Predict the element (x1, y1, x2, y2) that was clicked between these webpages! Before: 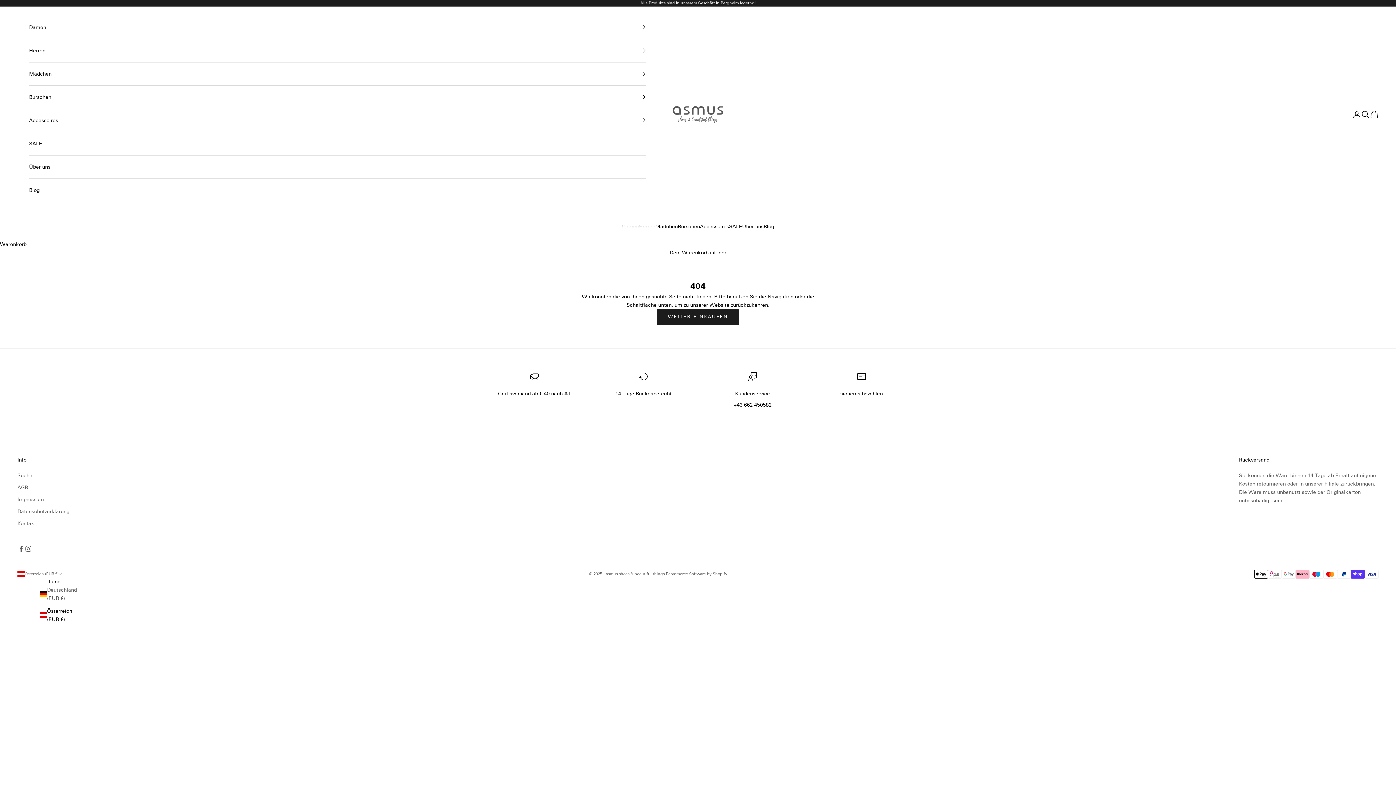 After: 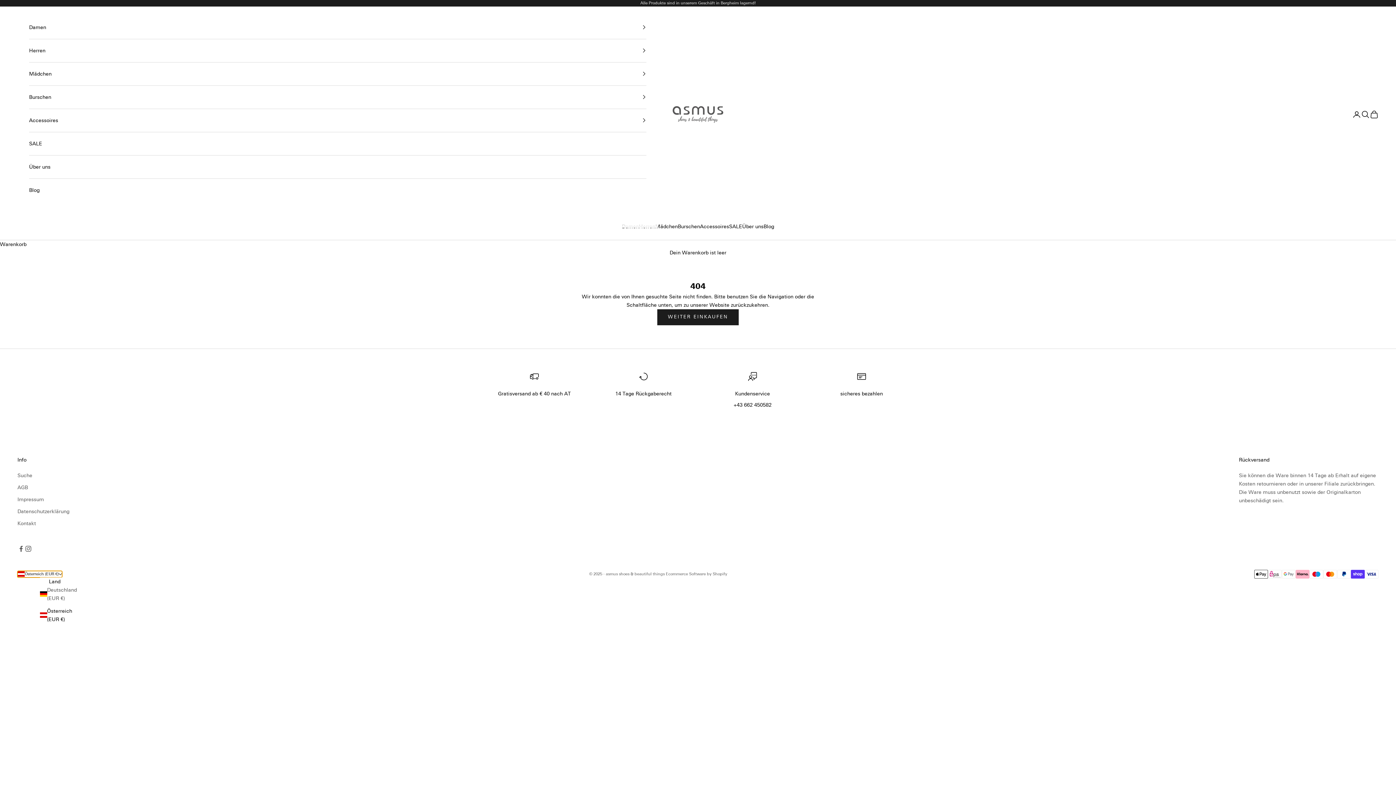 Action: label: Land oder Währung ändern bbox: (17, 571, 62, 577)